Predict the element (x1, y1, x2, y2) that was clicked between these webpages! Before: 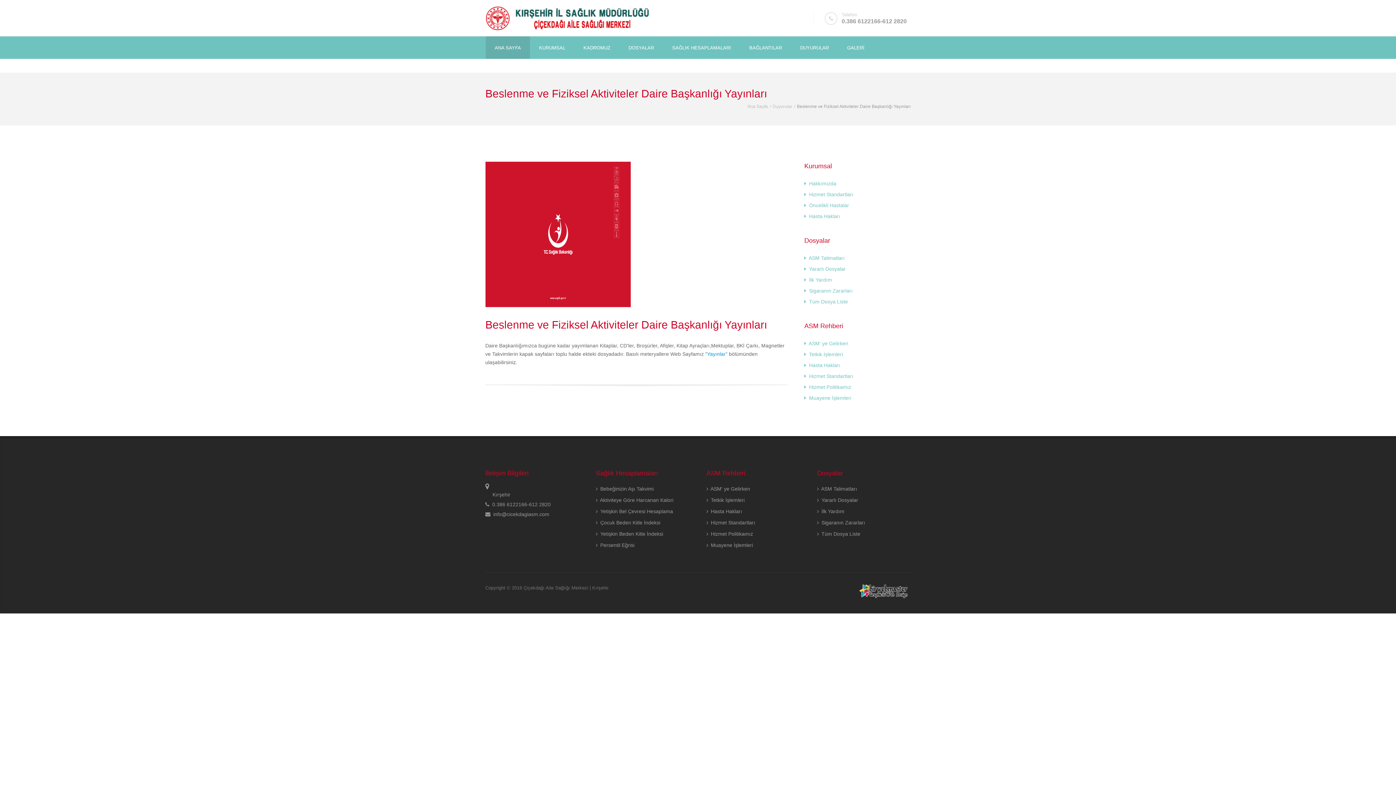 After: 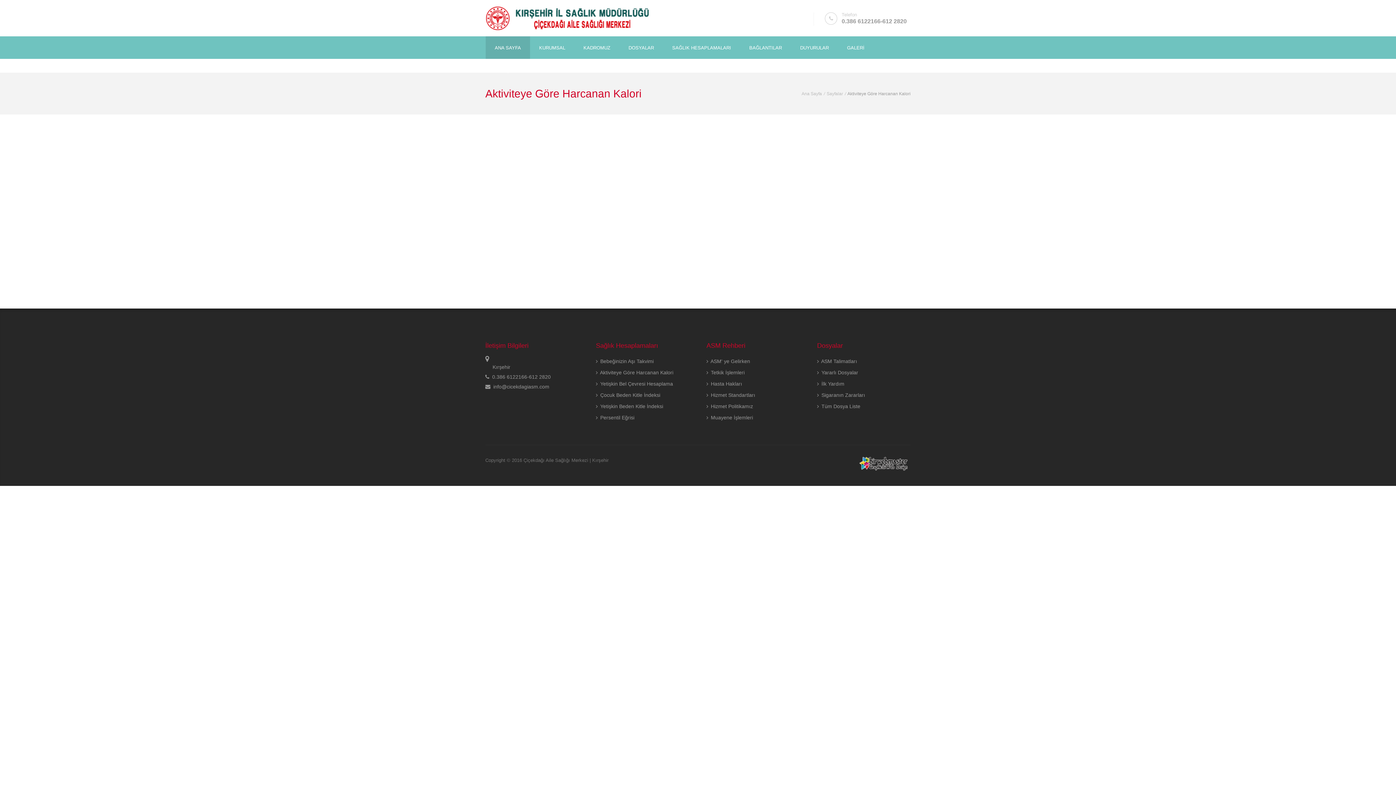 Action: label:  Aktiviteye Göre Harcanan Kalori bbox: (596, 497, 673, 503)